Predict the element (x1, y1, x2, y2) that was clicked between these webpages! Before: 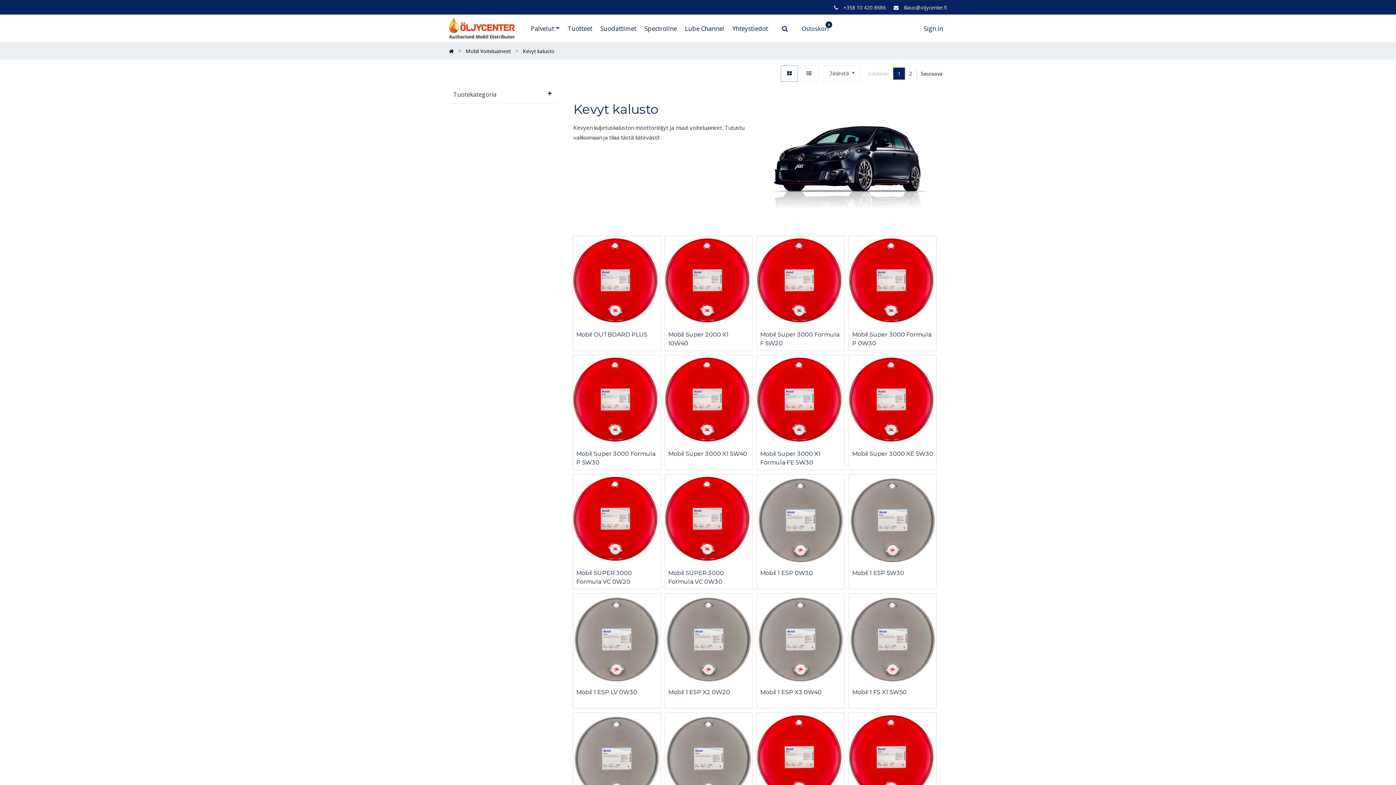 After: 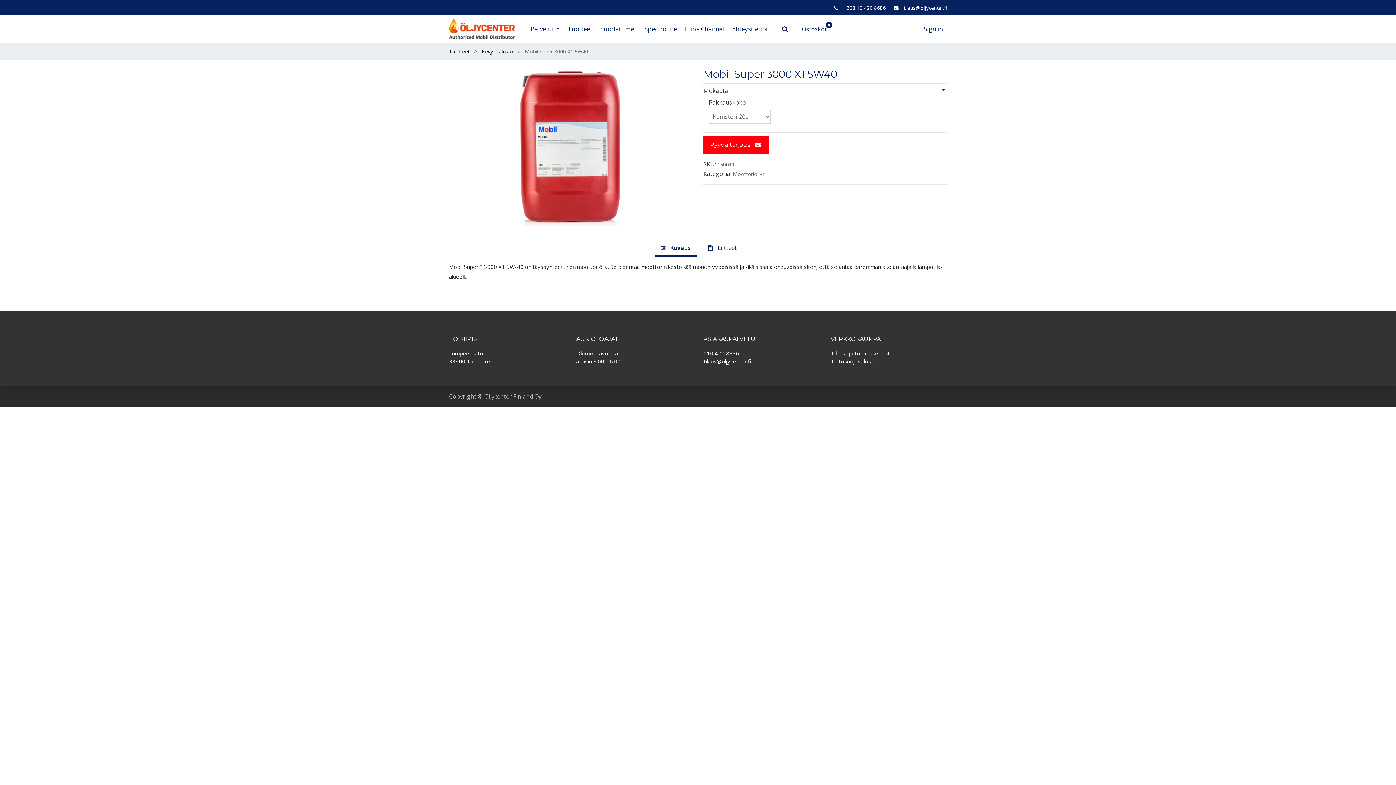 Action: bbox: (668, 449, 749, 465) label: Mobil Super 3000 X1 5W40